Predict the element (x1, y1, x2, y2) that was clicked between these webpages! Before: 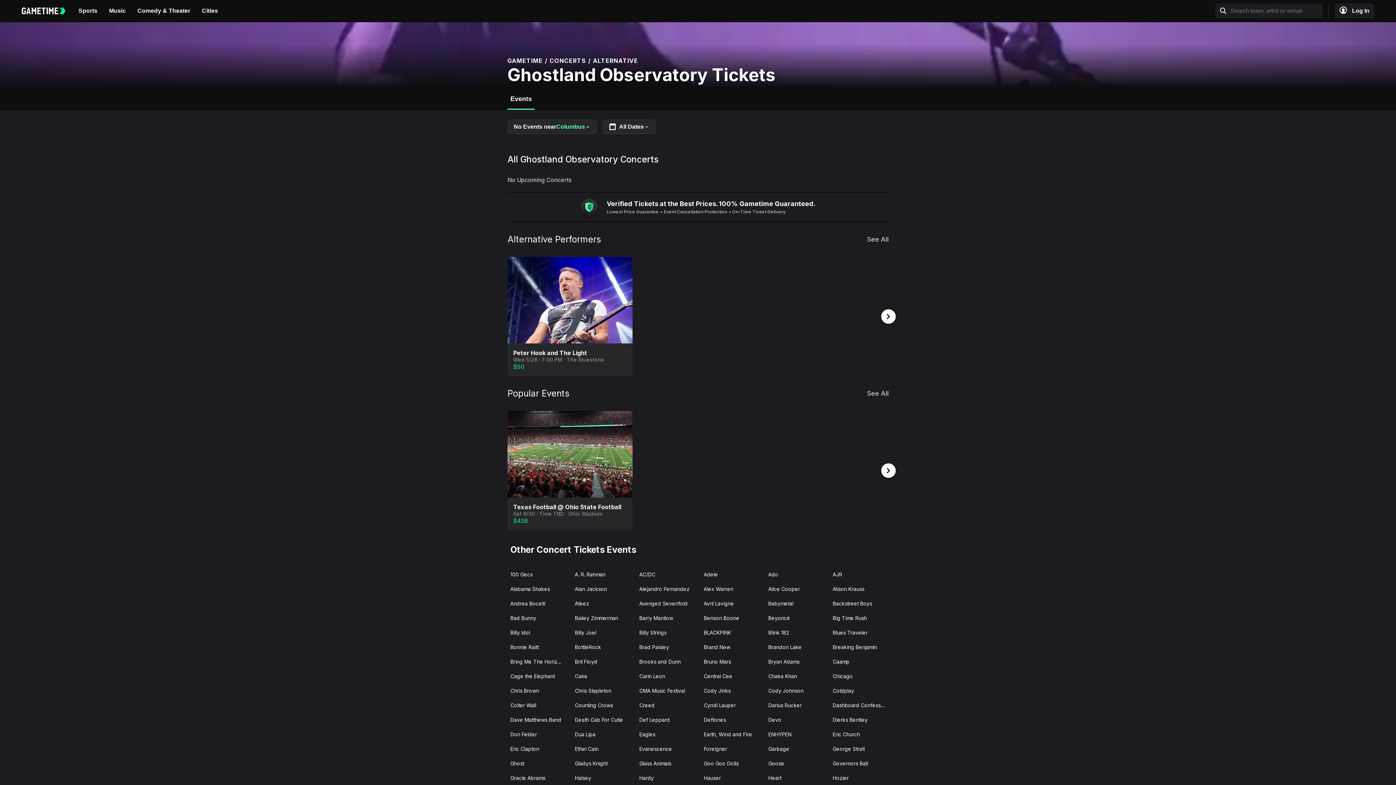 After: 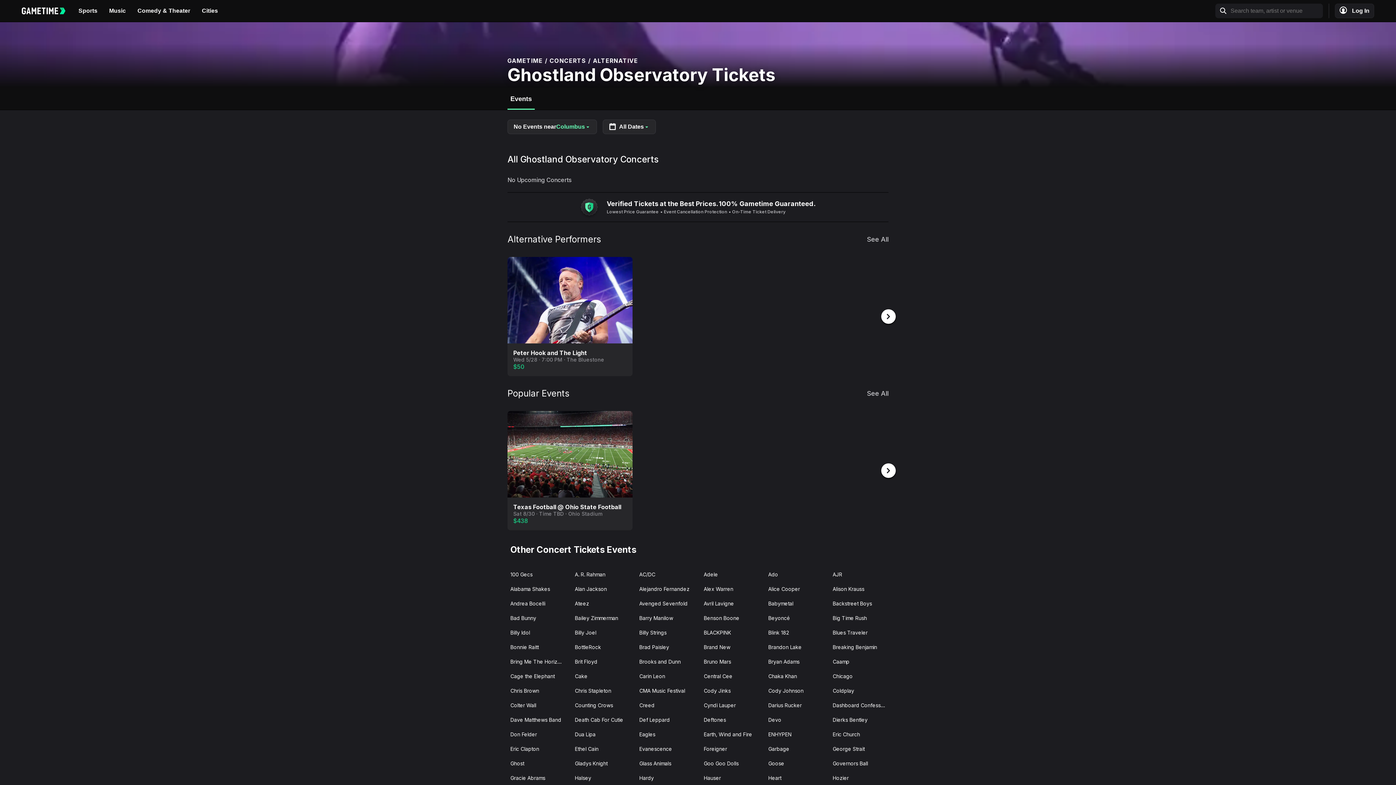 Action: label: Music bbox: (103, 2, 131, 19)